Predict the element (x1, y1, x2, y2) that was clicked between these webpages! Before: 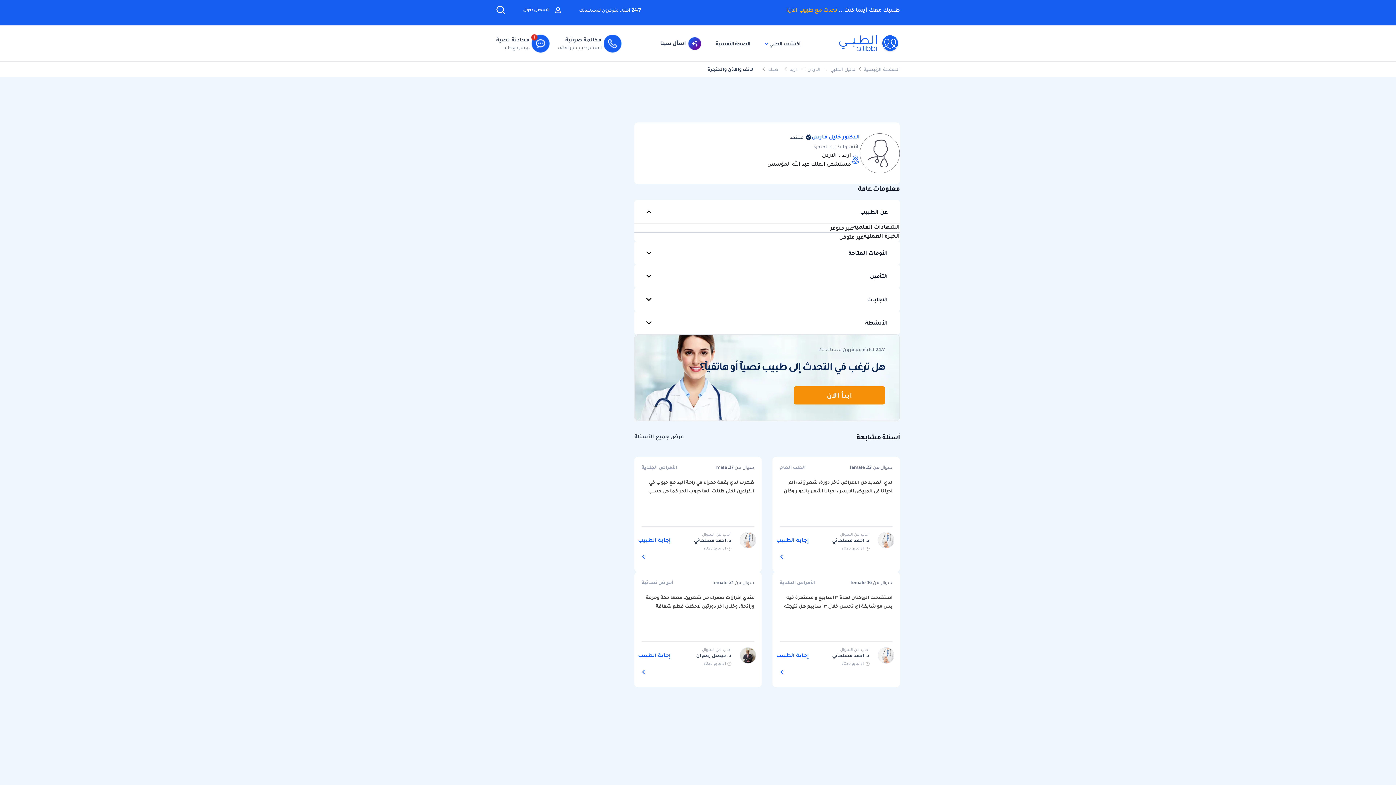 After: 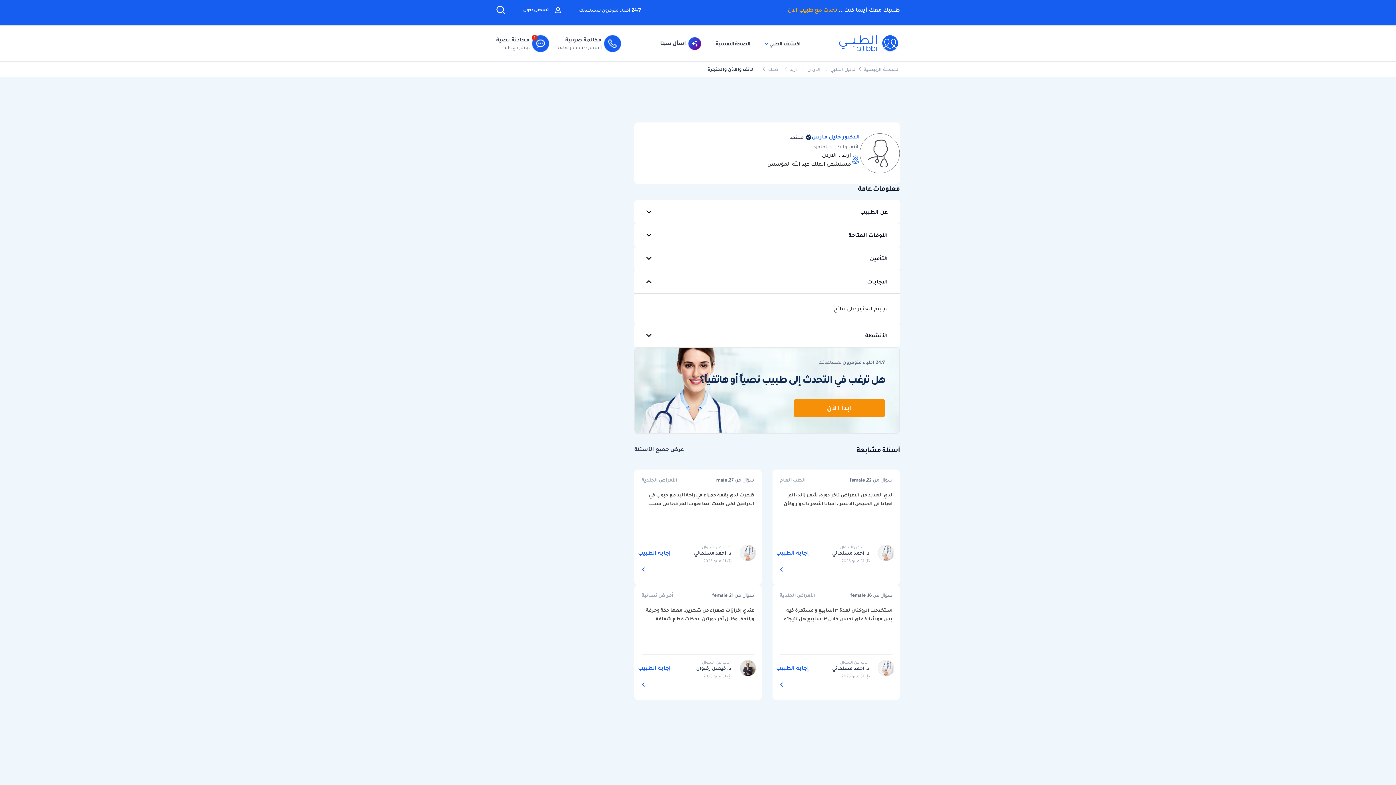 Action: label: الاجابات bbox: (641, 292, 892, 306)